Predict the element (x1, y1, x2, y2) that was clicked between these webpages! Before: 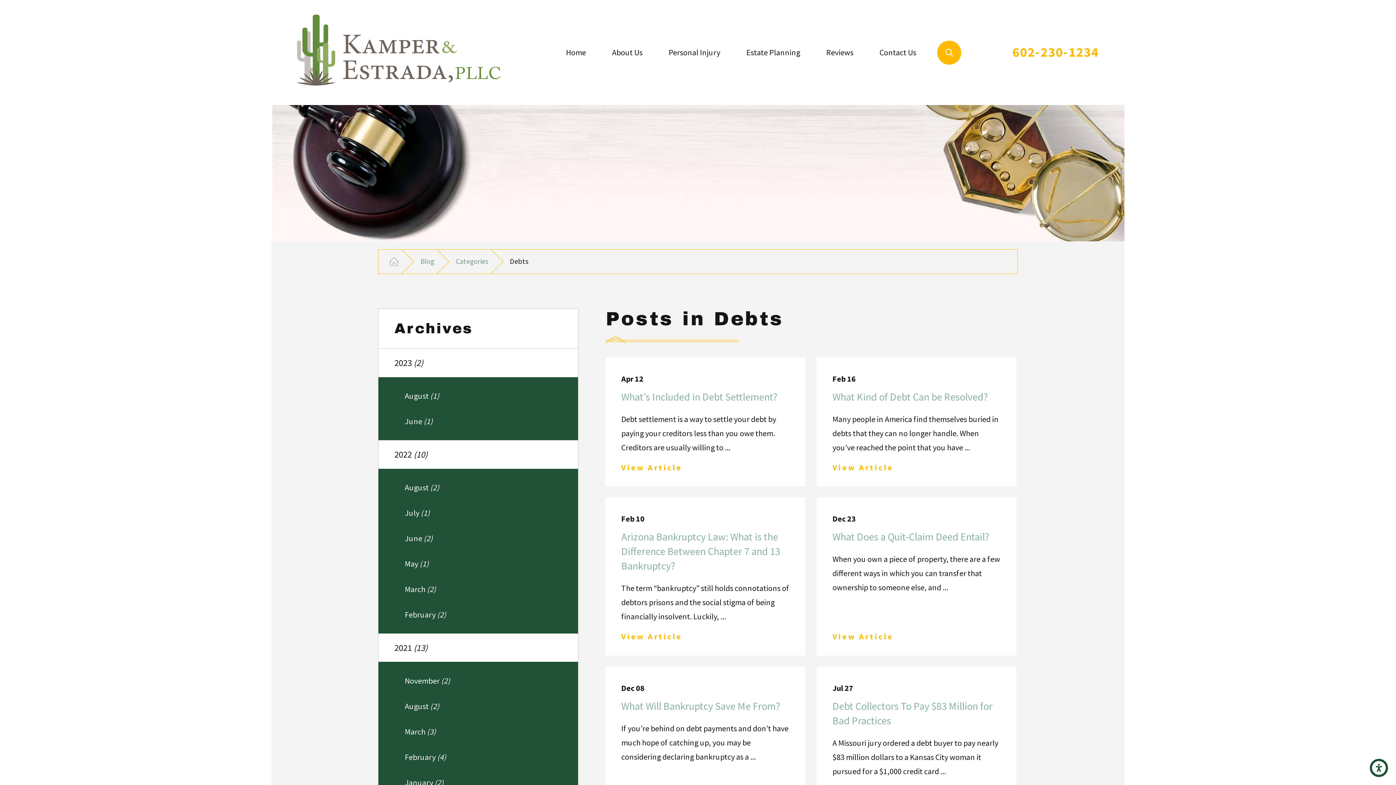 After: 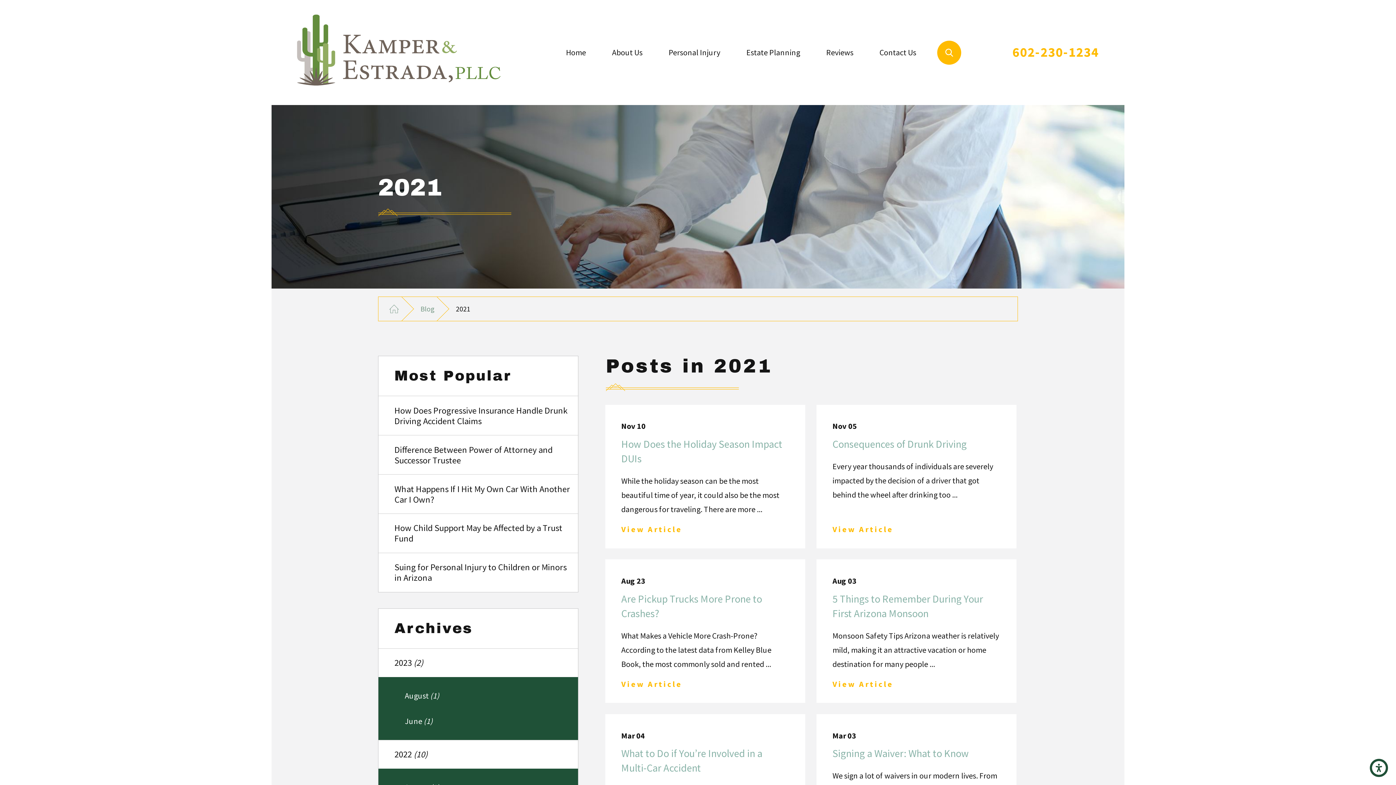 Action: label: 2021 (13) bbox: (378, 634, 578, 662)